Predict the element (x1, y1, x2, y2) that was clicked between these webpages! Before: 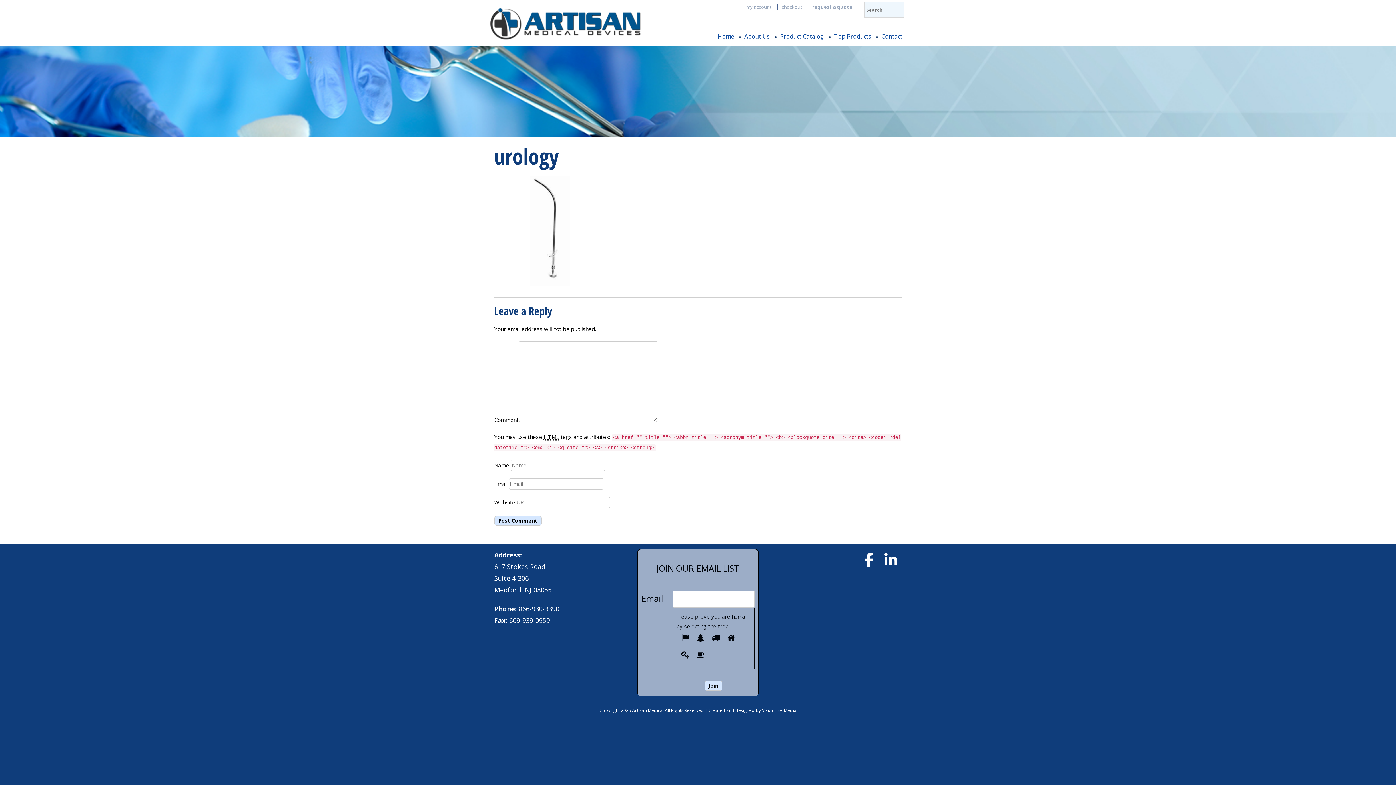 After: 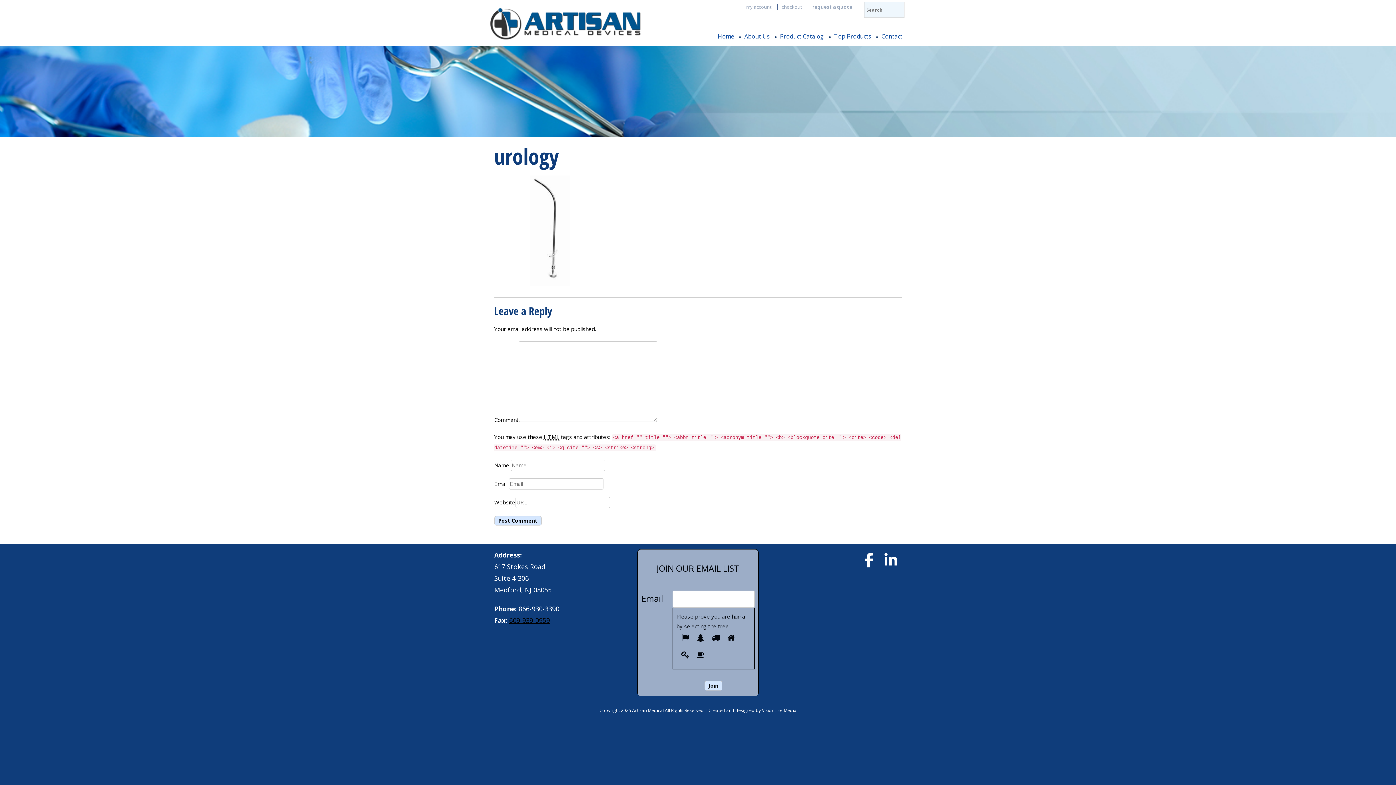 Action: bbox: (509, 616, 550, 625) label: 609-939-0959